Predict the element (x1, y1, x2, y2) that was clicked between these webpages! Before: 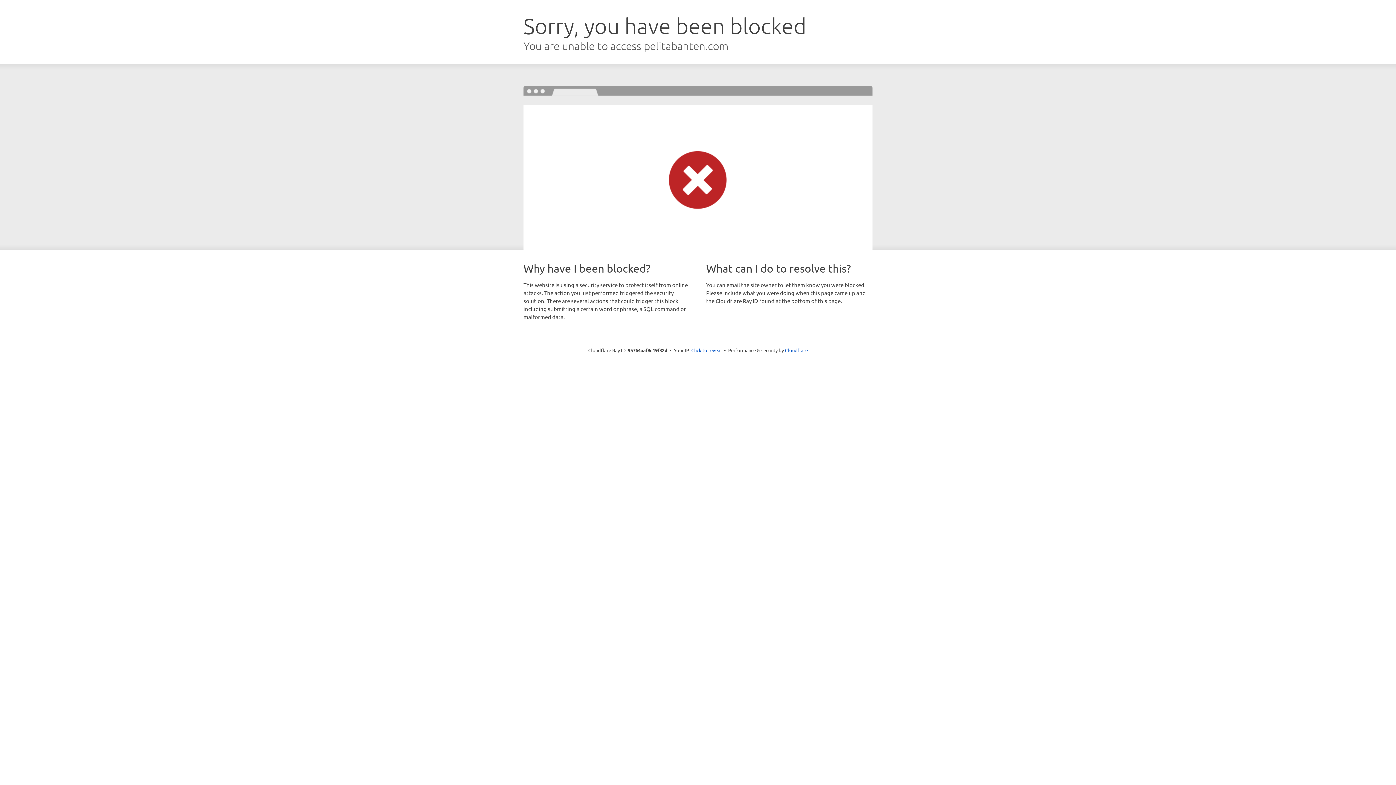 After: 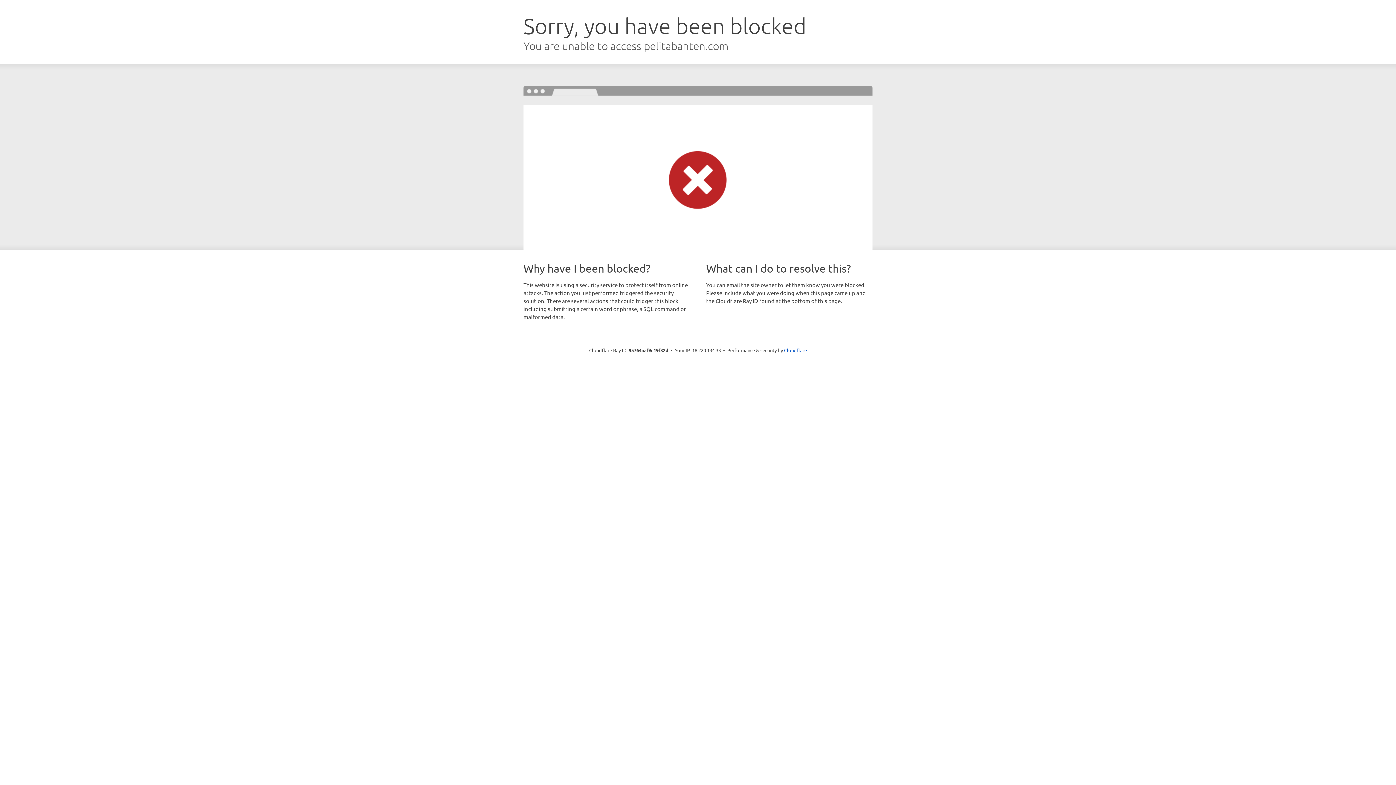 Action: bbox: (691, 346, 722, 353) label: Click to reveal